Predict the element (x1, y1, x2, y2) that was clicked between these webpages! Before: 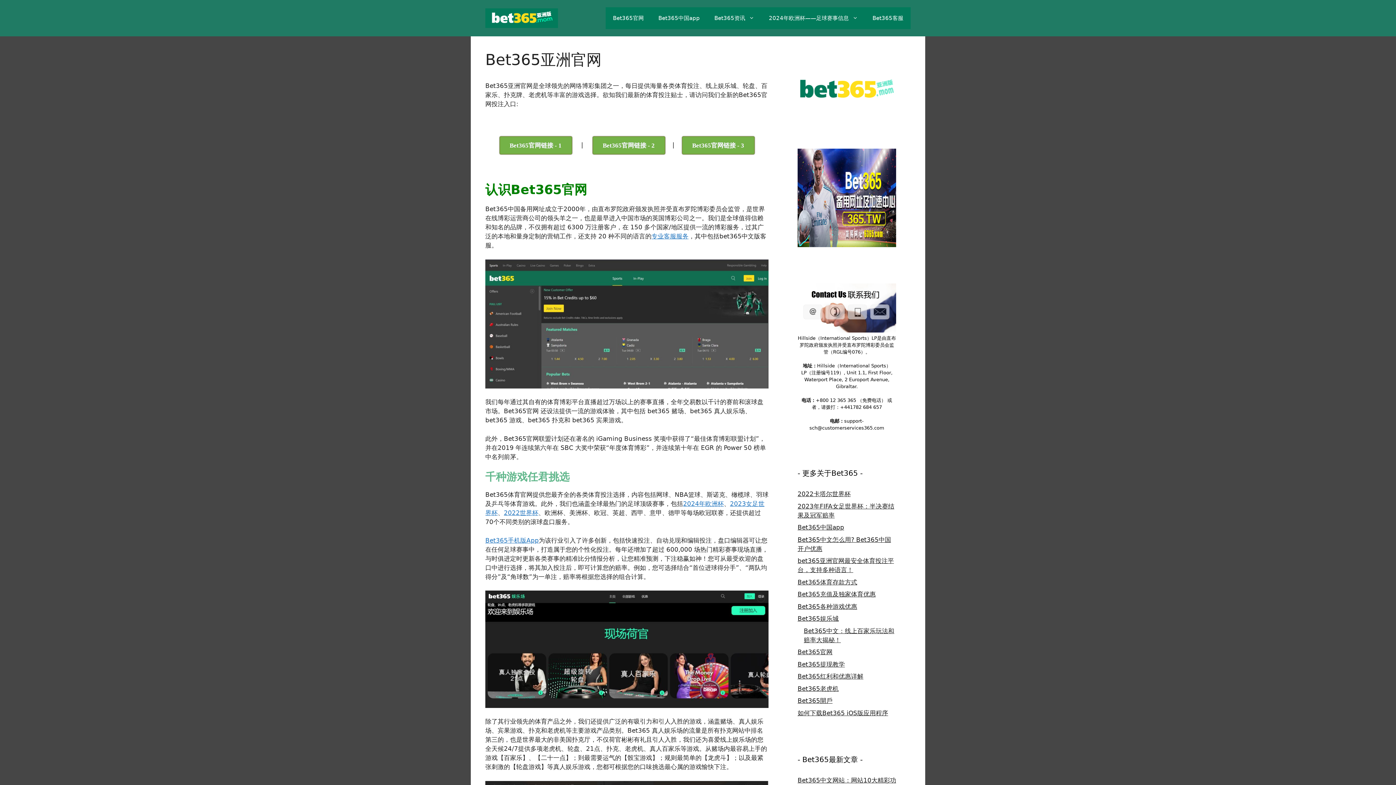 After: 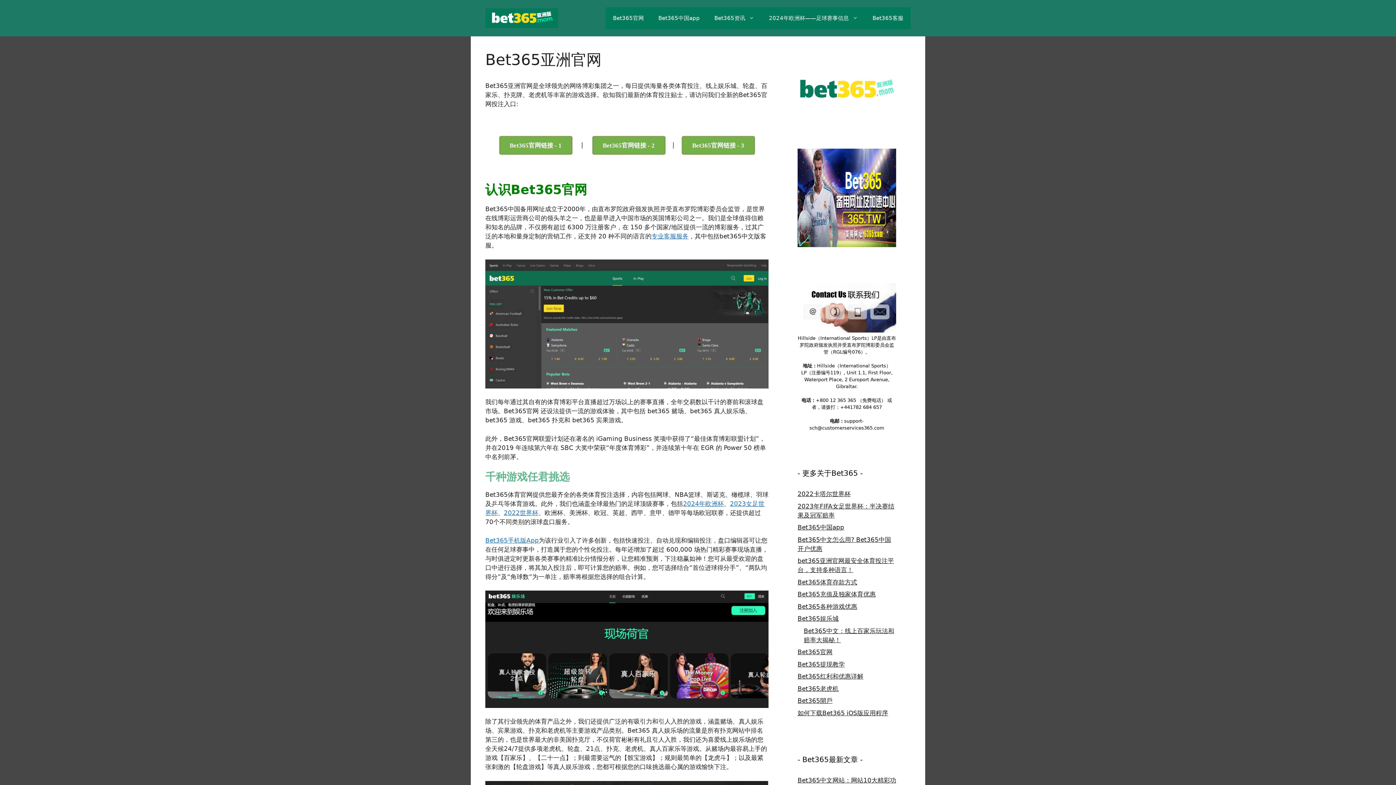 Action: bbox: (797, 238, 896, 246)